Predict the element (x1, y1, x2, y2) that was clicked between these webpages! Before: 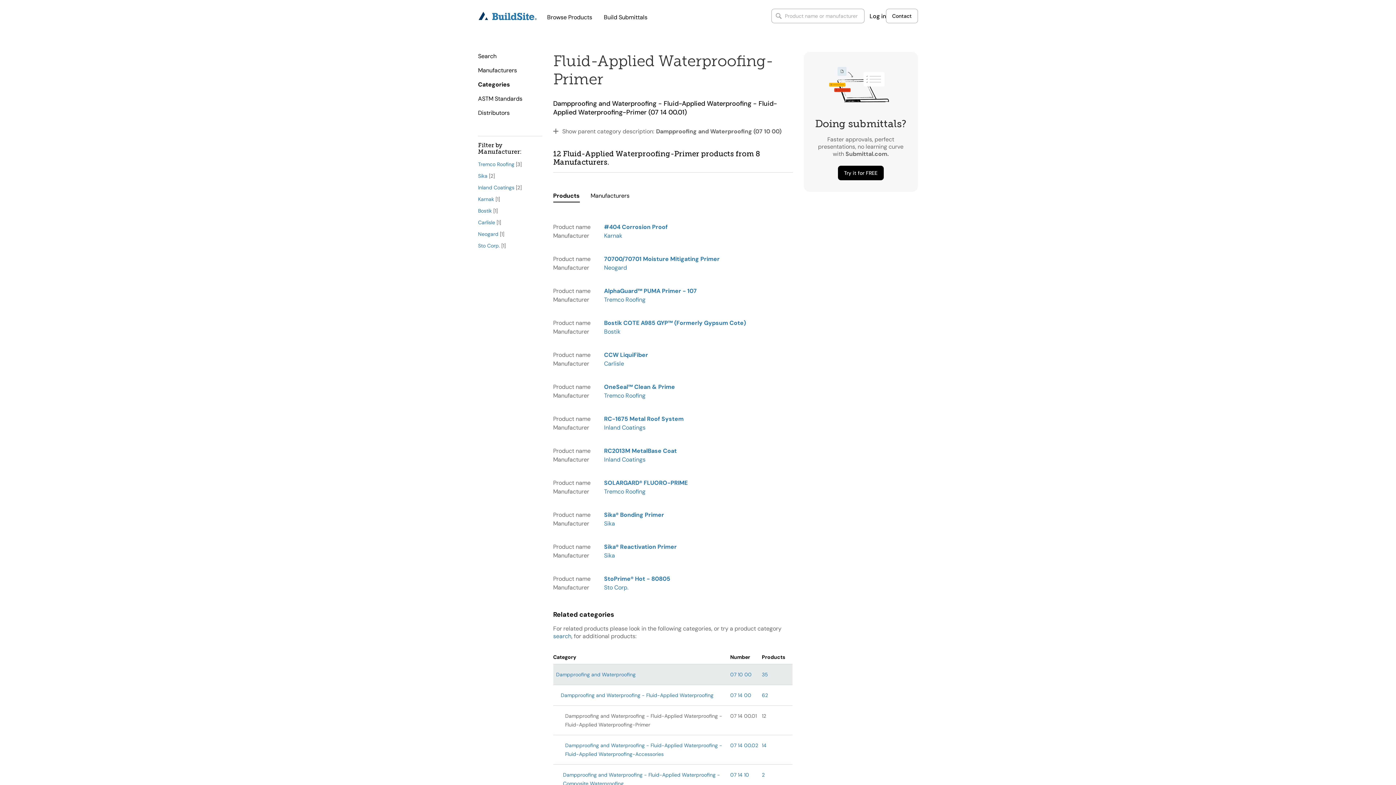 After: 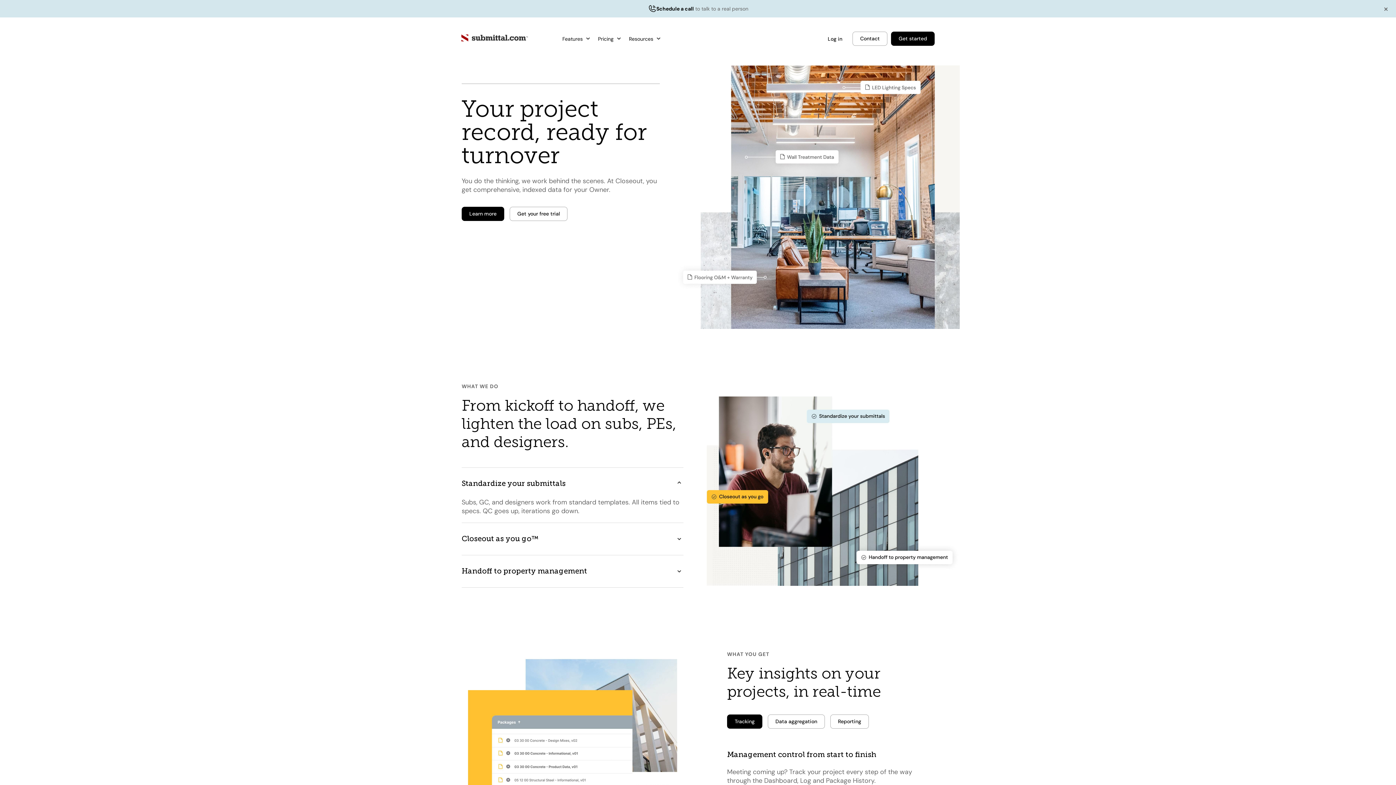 Action: label: Build Submittals bbox: (604, 6, 647, 28)